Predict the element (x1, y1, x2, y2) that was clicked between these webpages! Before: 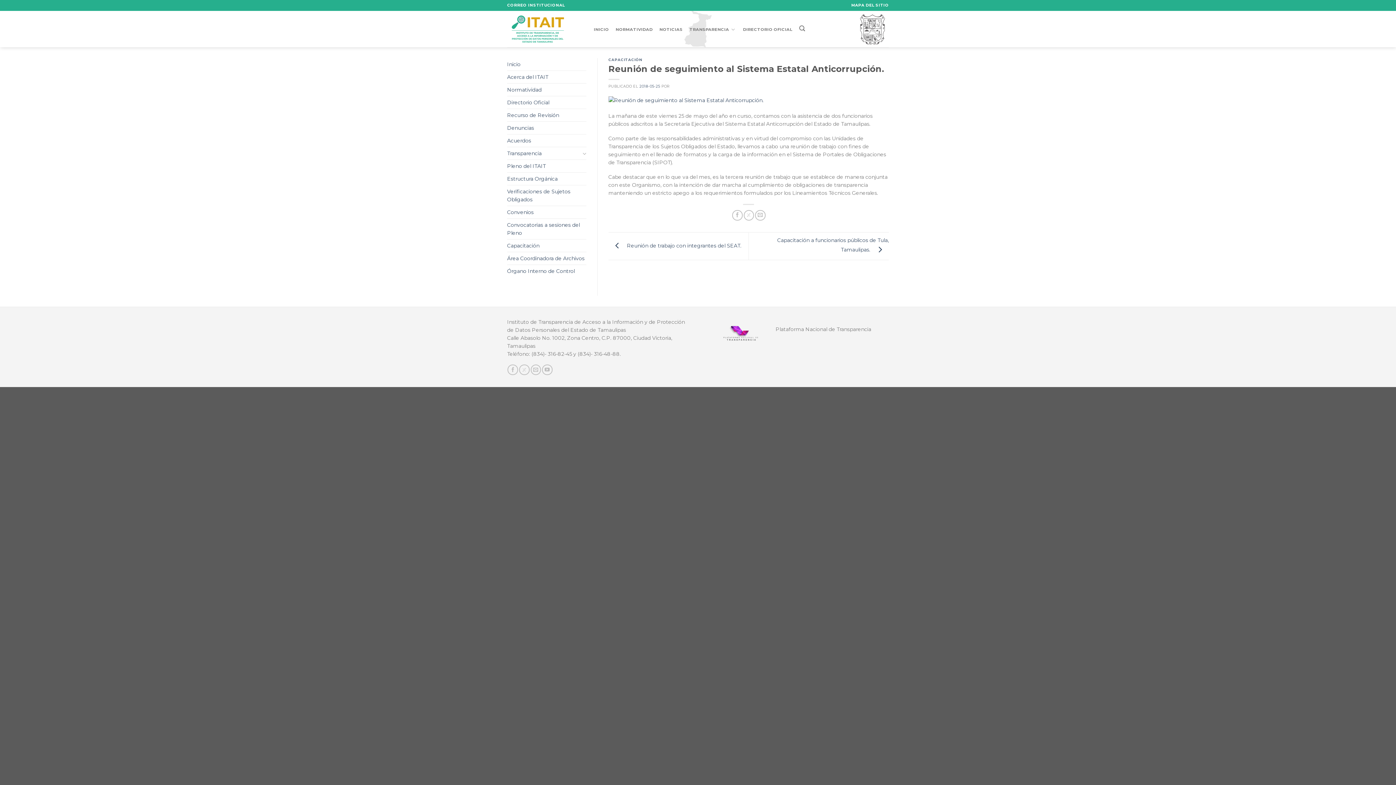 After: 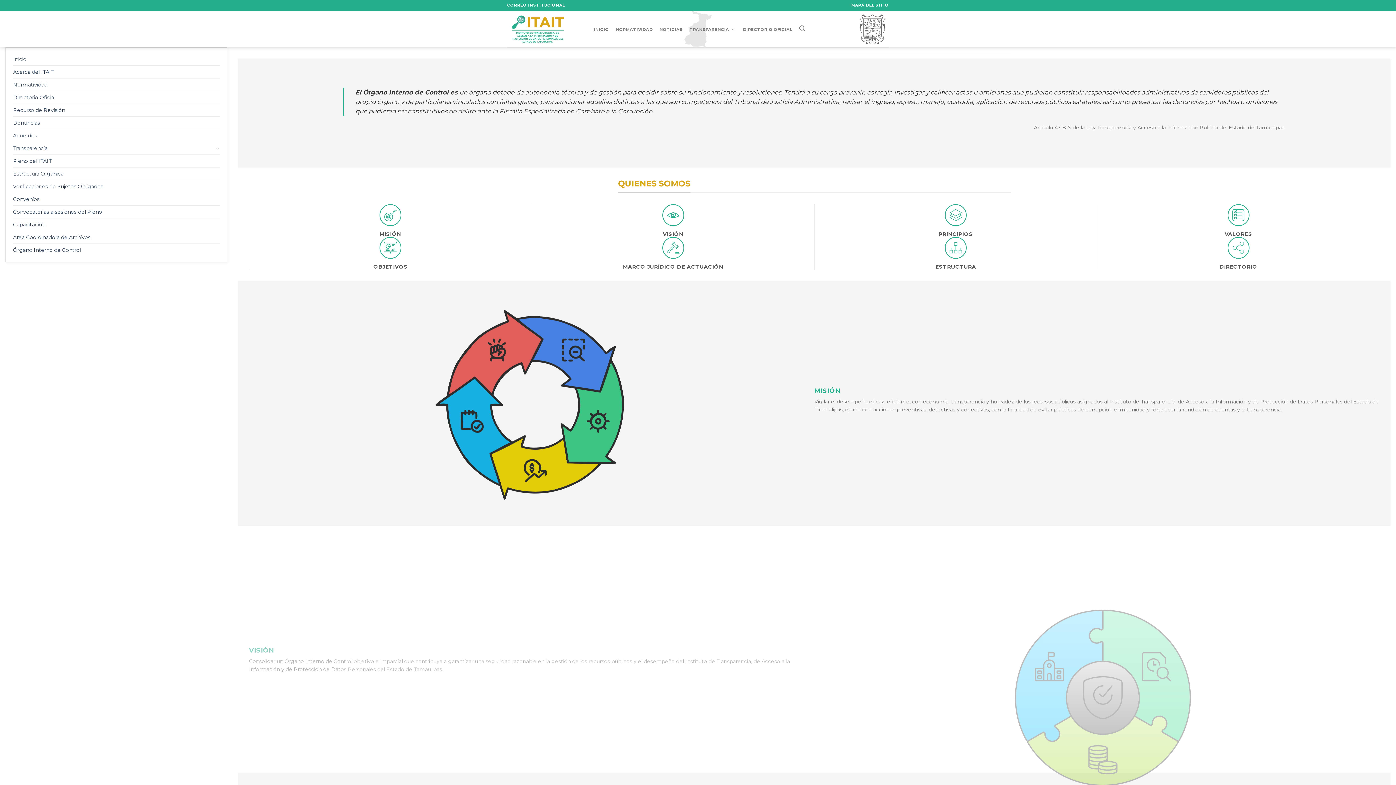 Action: bbox: (507, 265, 574, 277) label: Órgano Interno de Control